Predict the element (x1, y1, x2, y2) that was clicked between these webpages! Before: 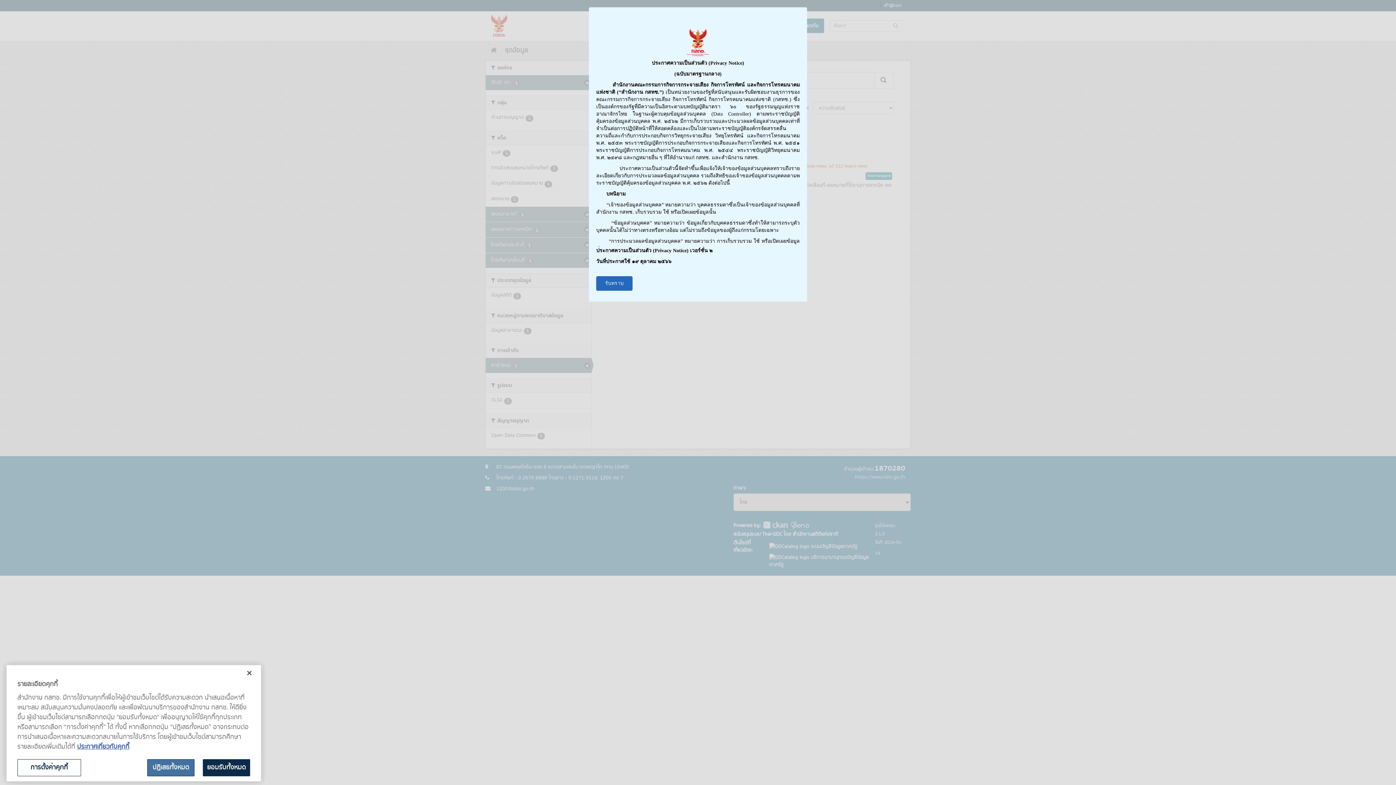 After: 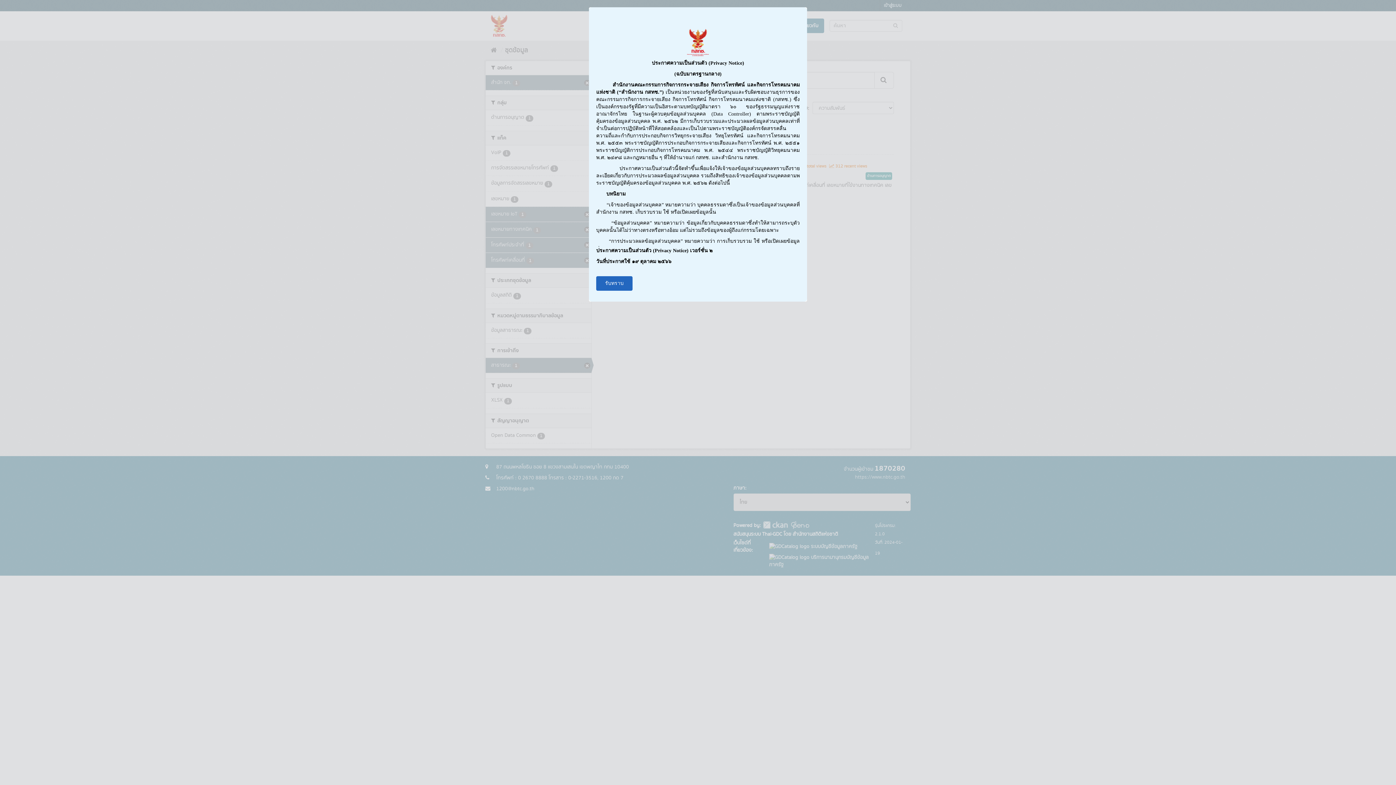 Action: bbox: (202, 759, 250, 776) label: ยอมรับทั้งหมด